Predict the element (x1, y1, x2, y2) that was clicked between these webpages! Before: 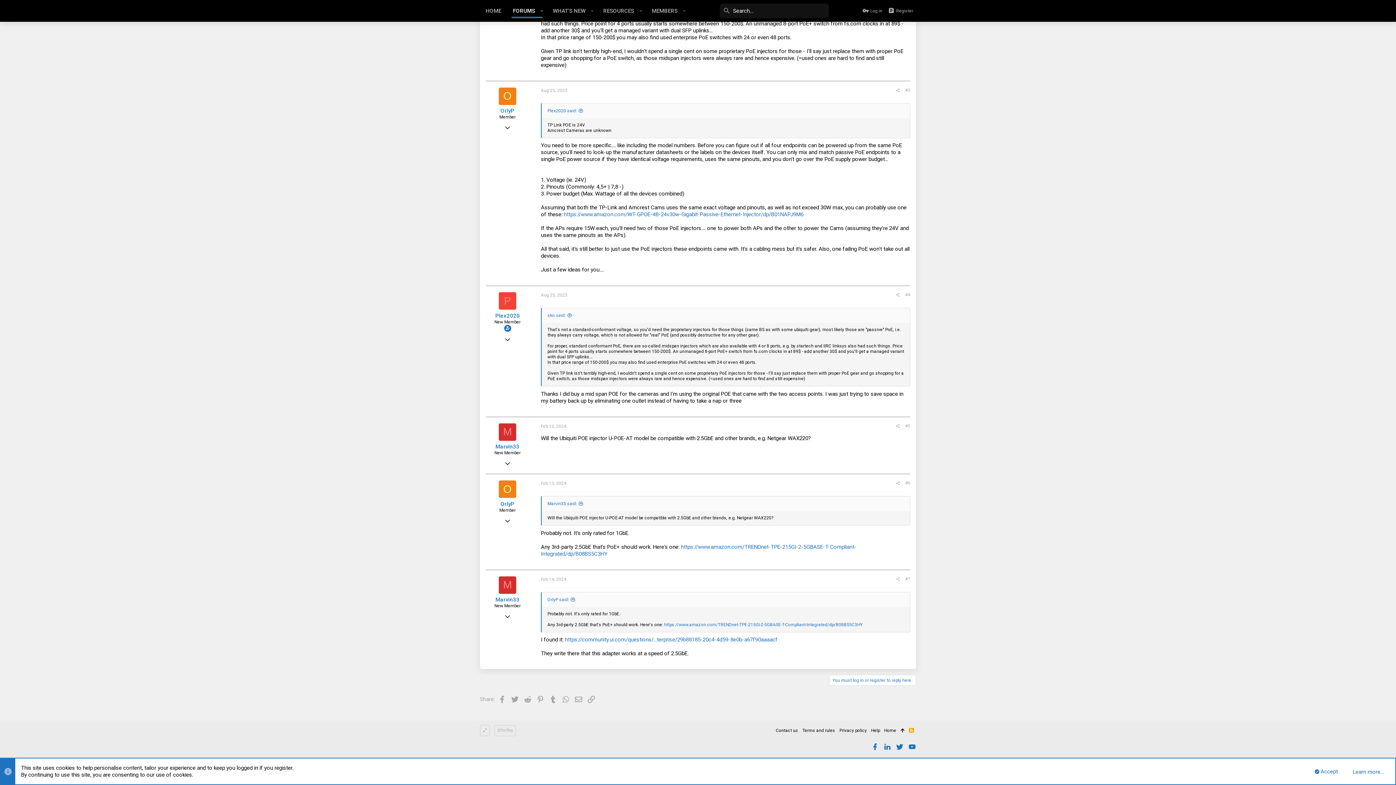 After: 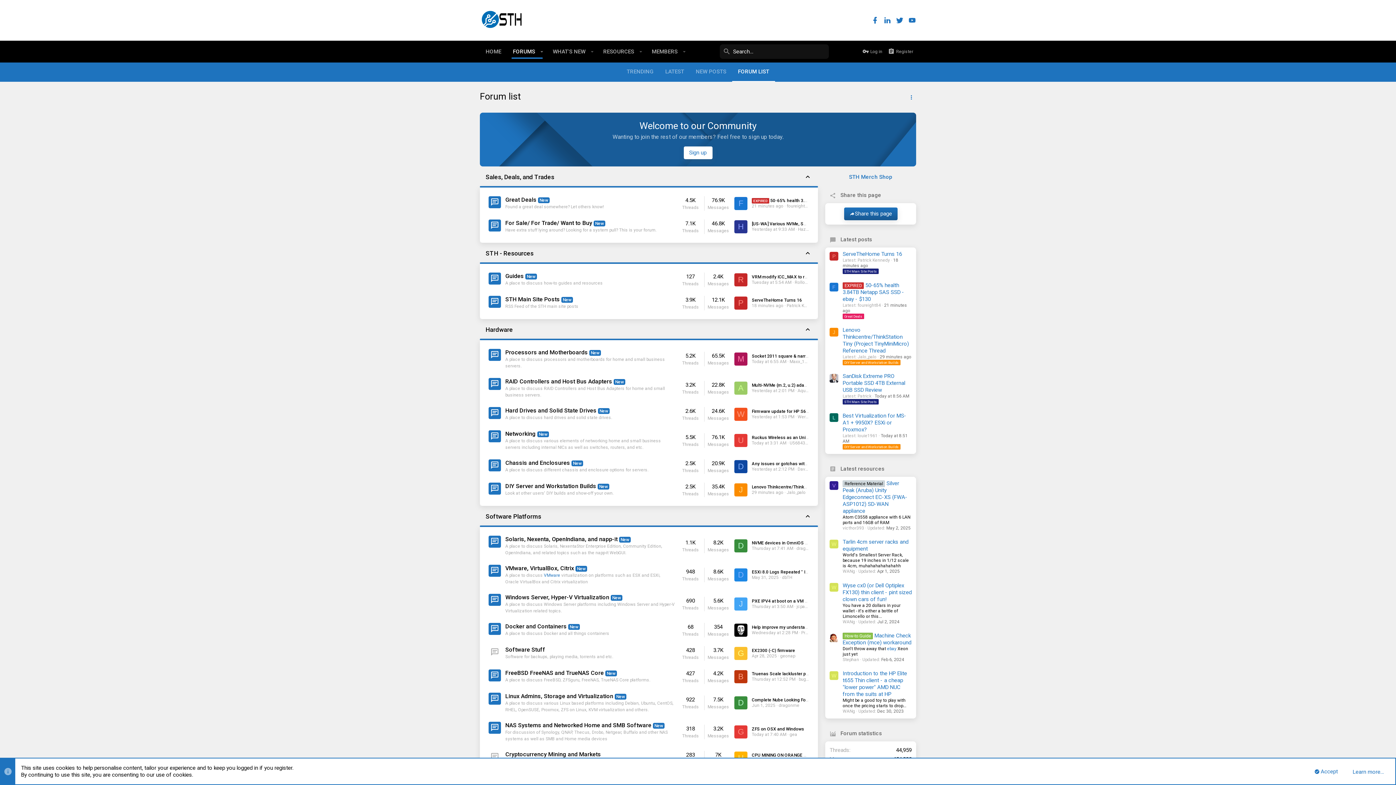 Action: label: FORUMS bbox: (507, 2, 536, 19)